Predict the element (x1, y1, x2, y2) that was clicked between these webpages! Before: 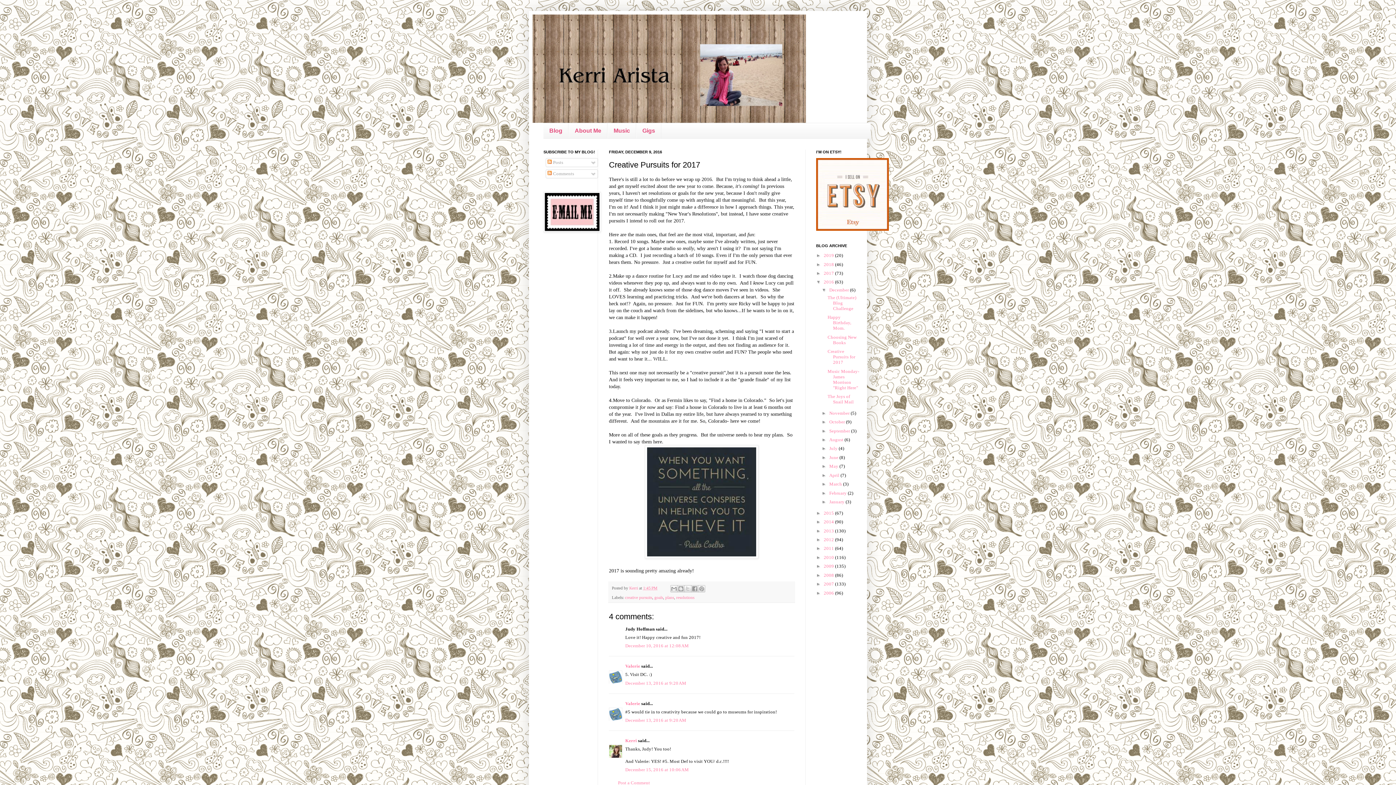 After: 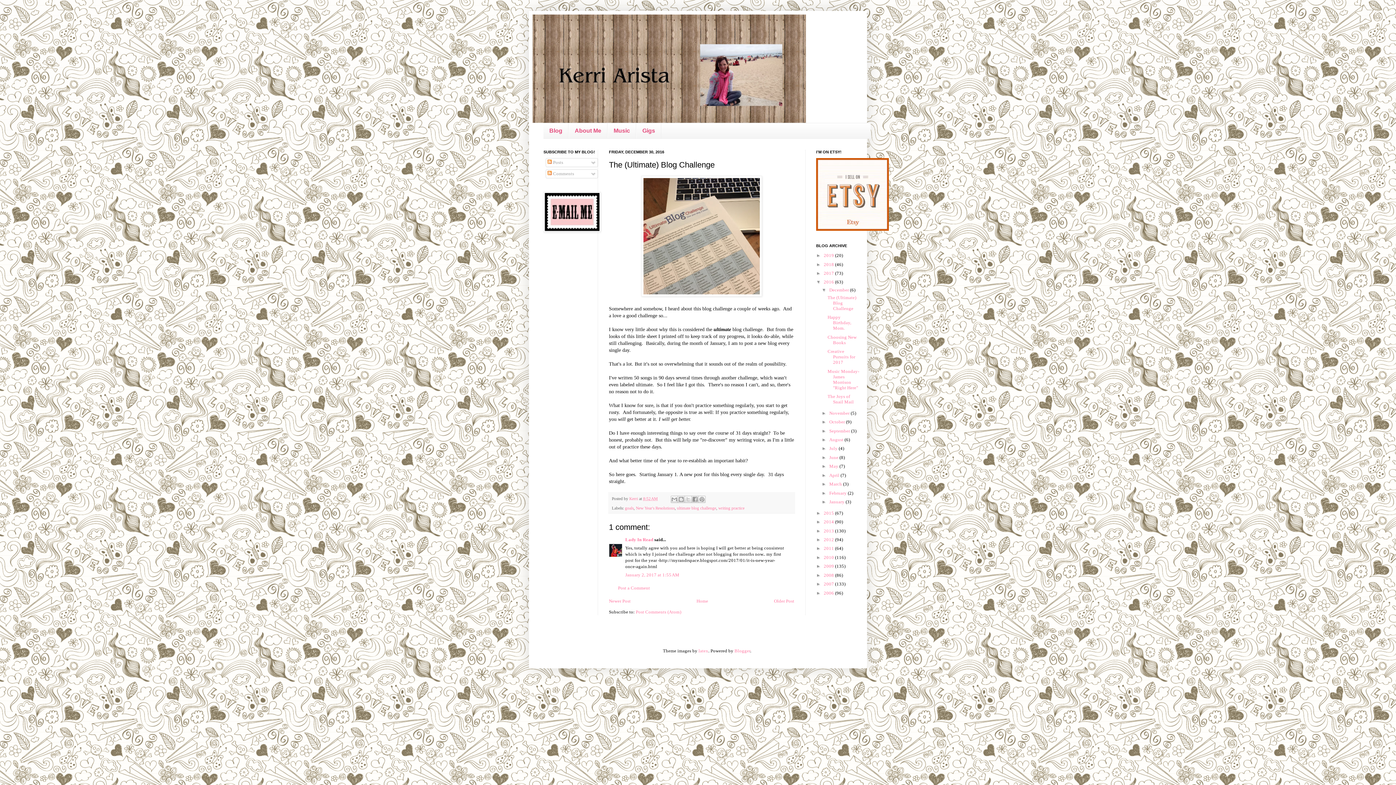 Action: label: The (Ultimate) Blog Challenge bbox: (827, 295, 856, 311)